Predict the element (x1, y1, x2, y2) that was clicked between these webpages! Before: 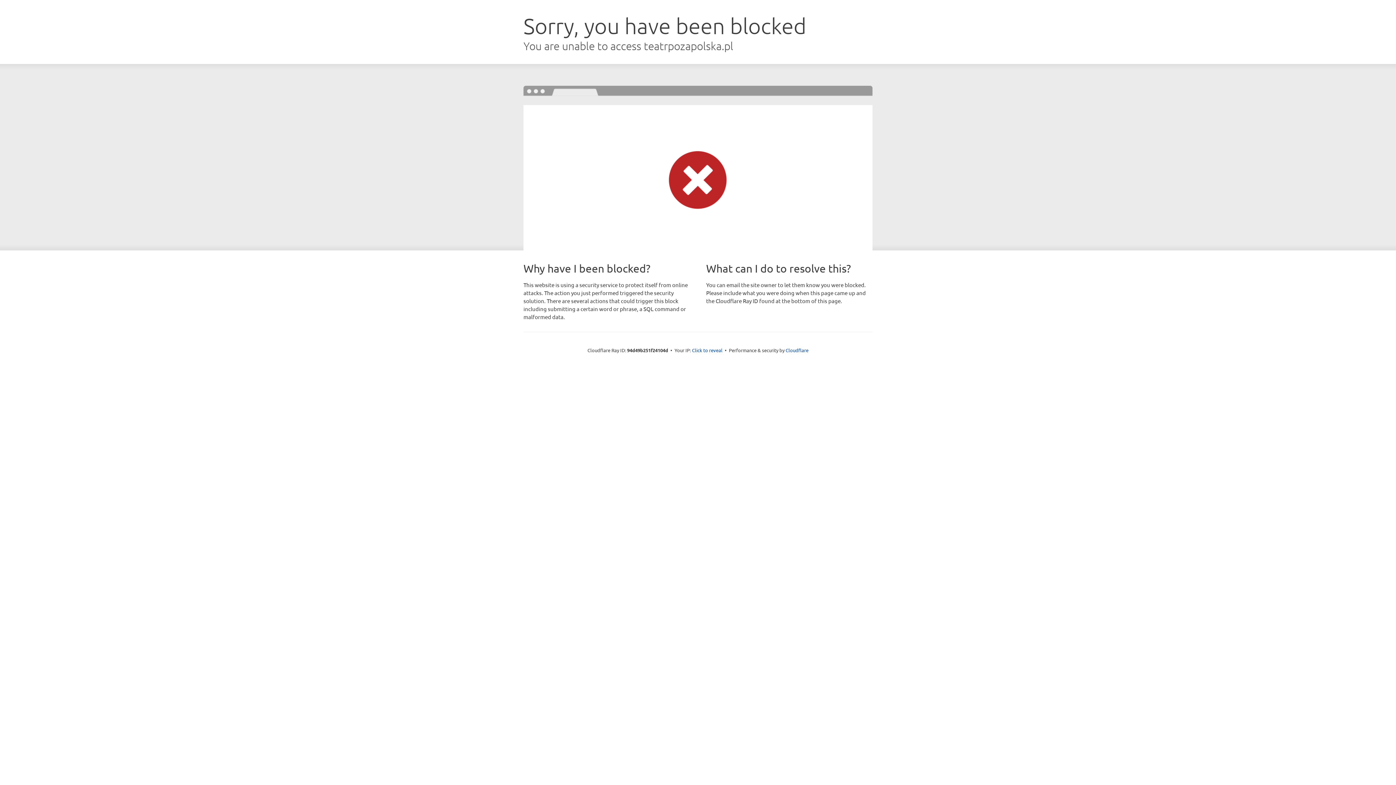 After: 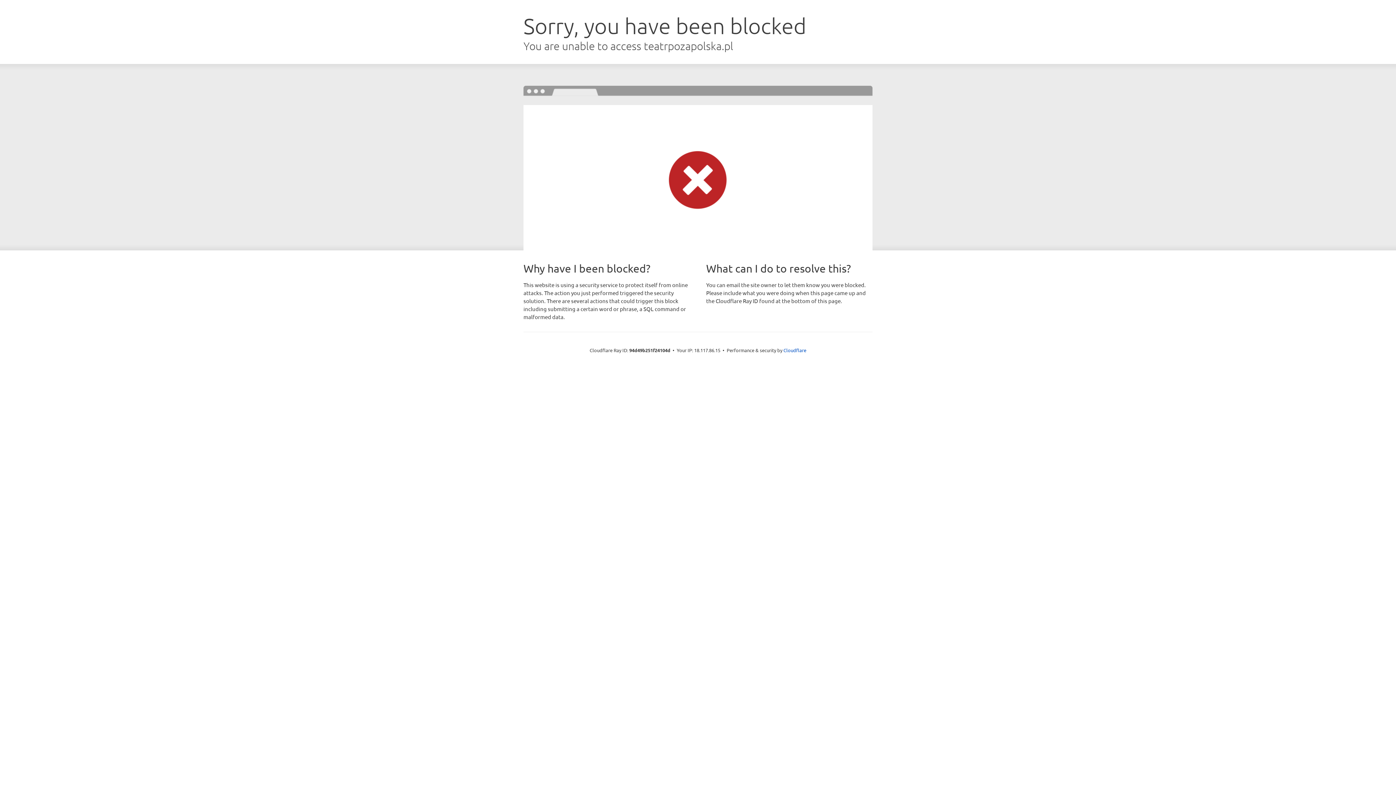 Action: label: Click to reveal bbox: (692, 346, 722, 353)